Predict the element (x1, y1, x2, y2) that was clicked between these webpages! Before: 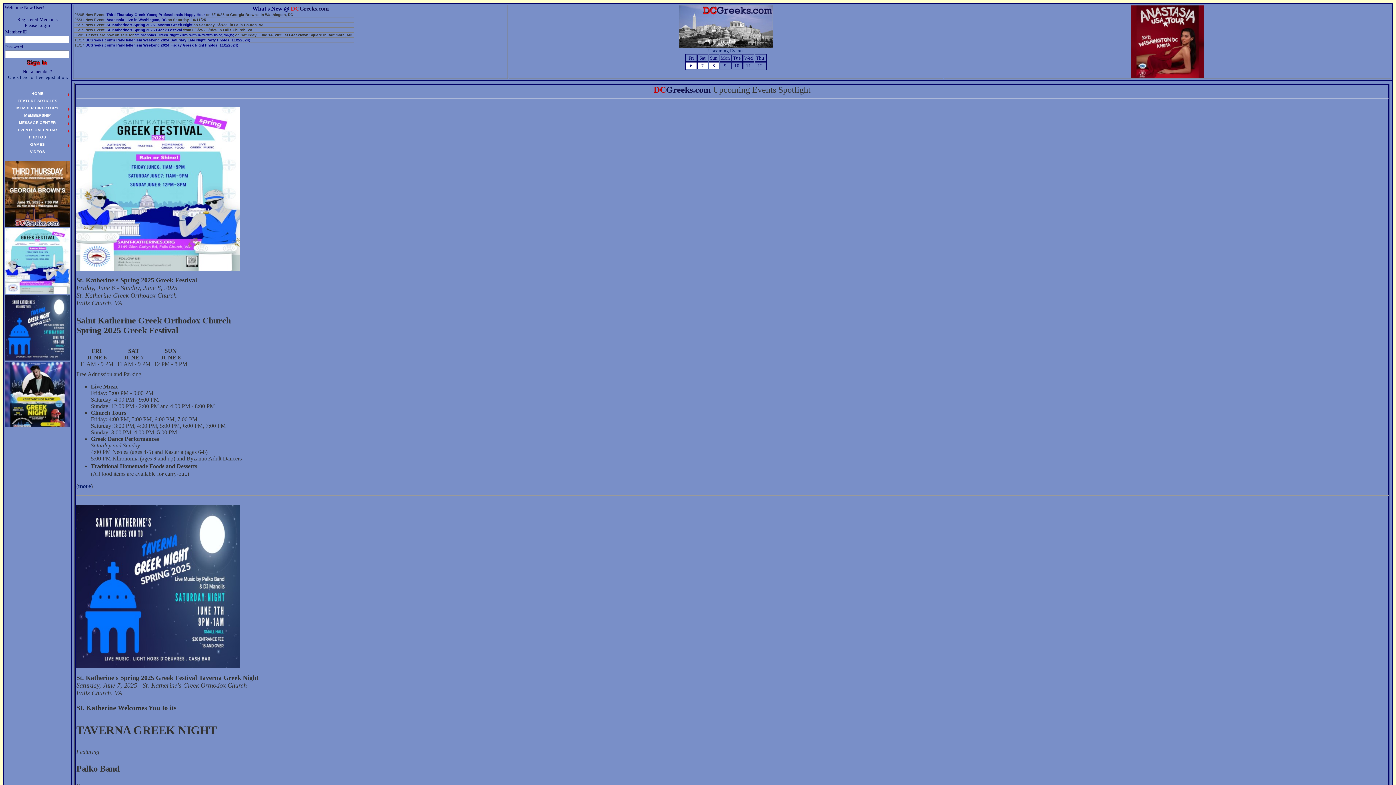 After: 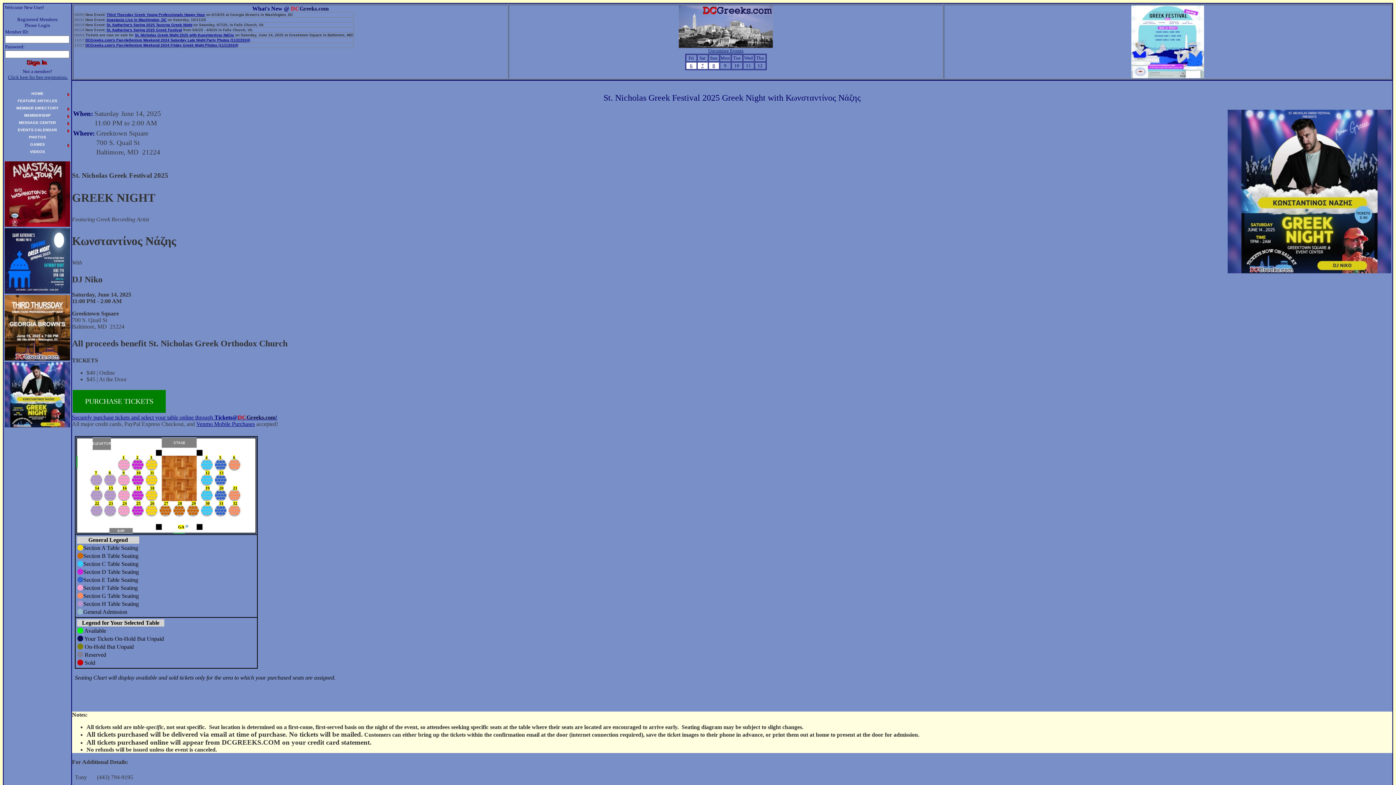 Action: label: St. Nicholas Greek Night 2025 with Κωνσταντίνος Νάζης bbox: (134, 33, 234, 37)